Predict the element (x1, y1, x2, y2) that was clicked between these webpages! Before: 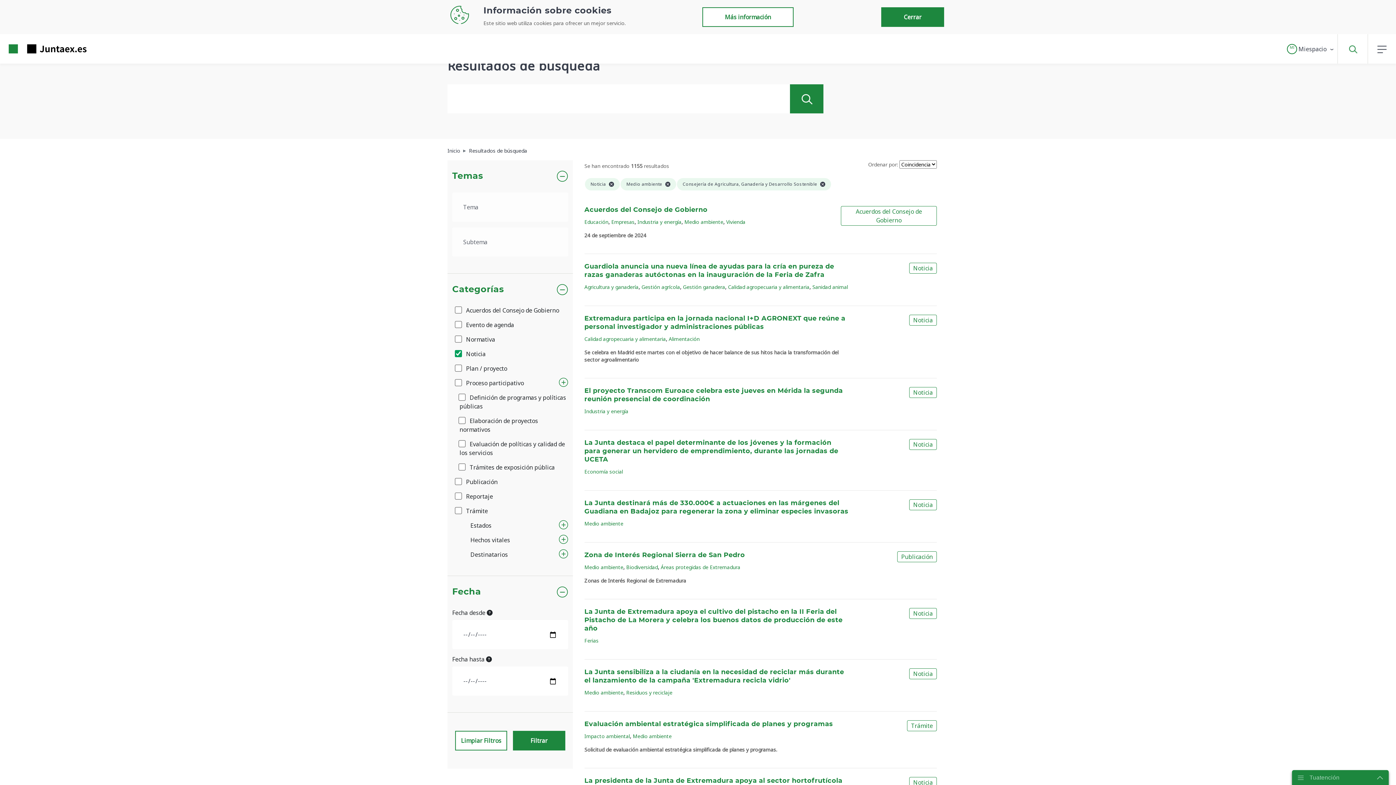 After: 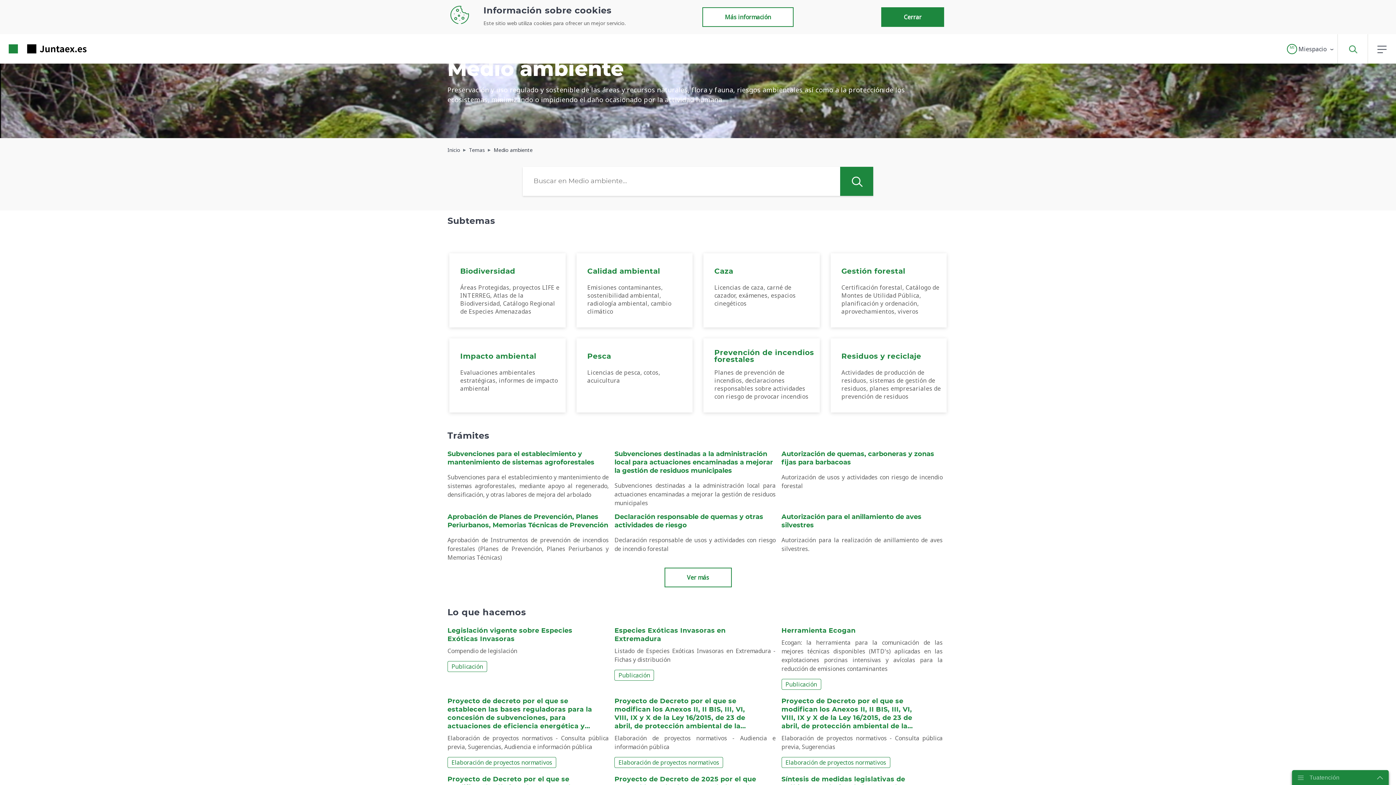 Action: label: Medio ambiente bbox: (632, 733, 671, 740)